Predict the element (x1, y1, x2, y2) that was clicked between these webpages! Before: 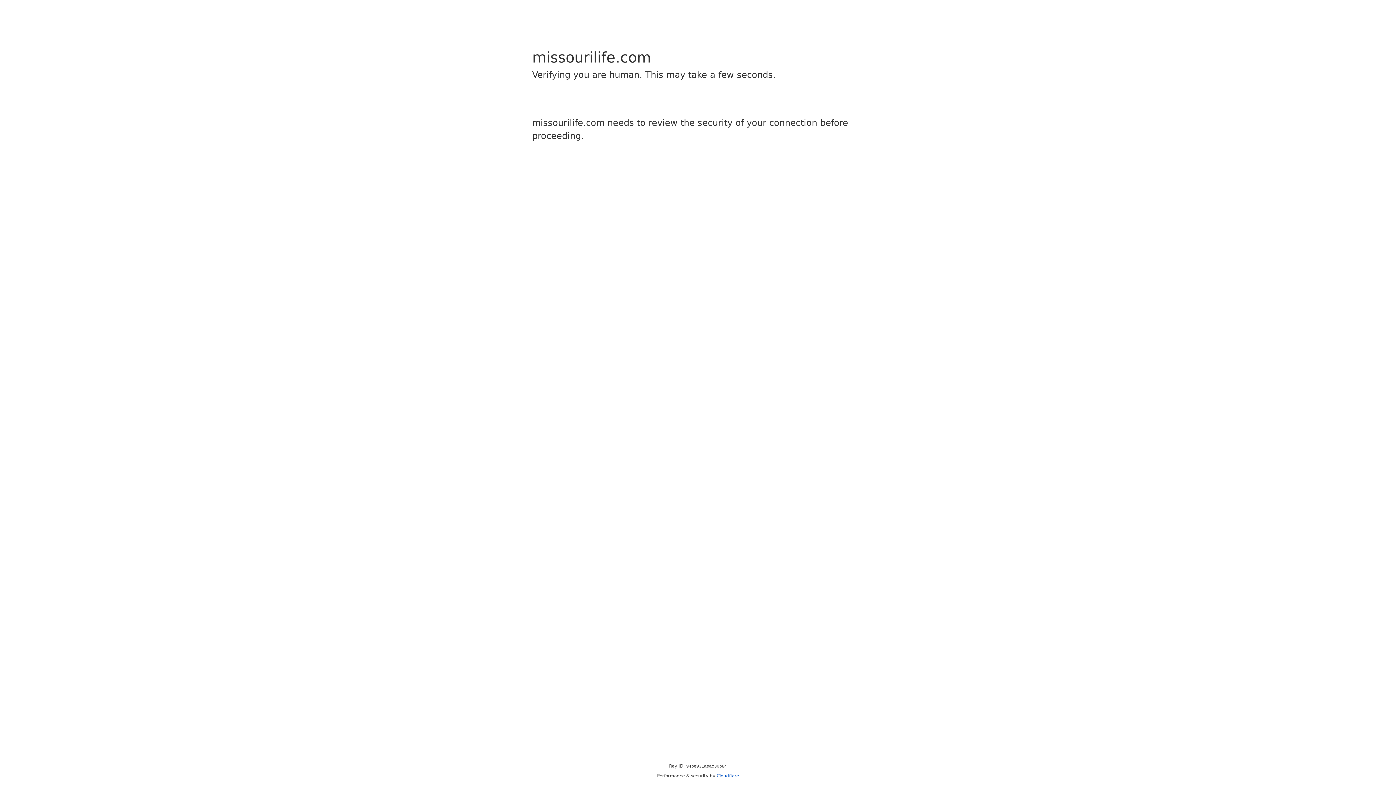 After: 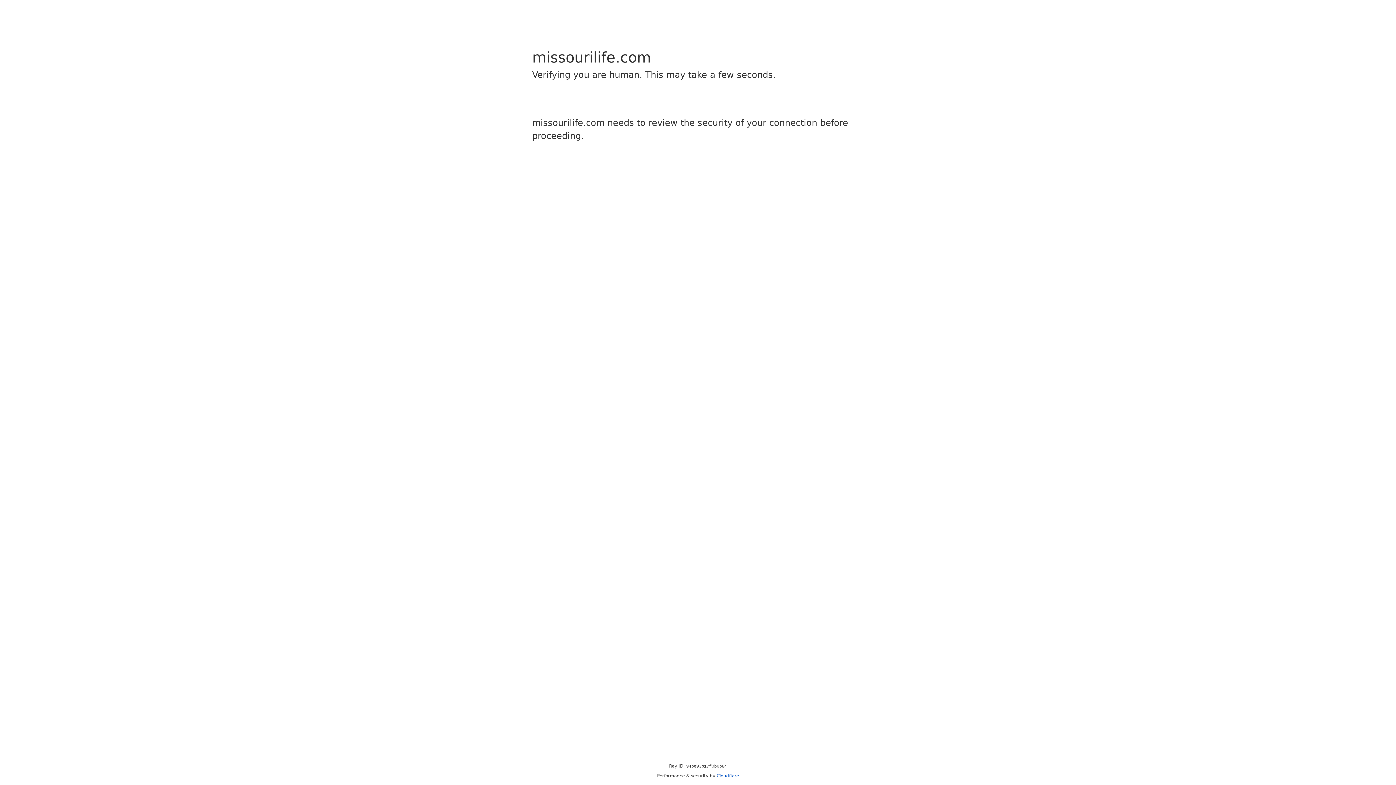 Action: bbox: (716, 773, 739, 778) label: Cloudflare